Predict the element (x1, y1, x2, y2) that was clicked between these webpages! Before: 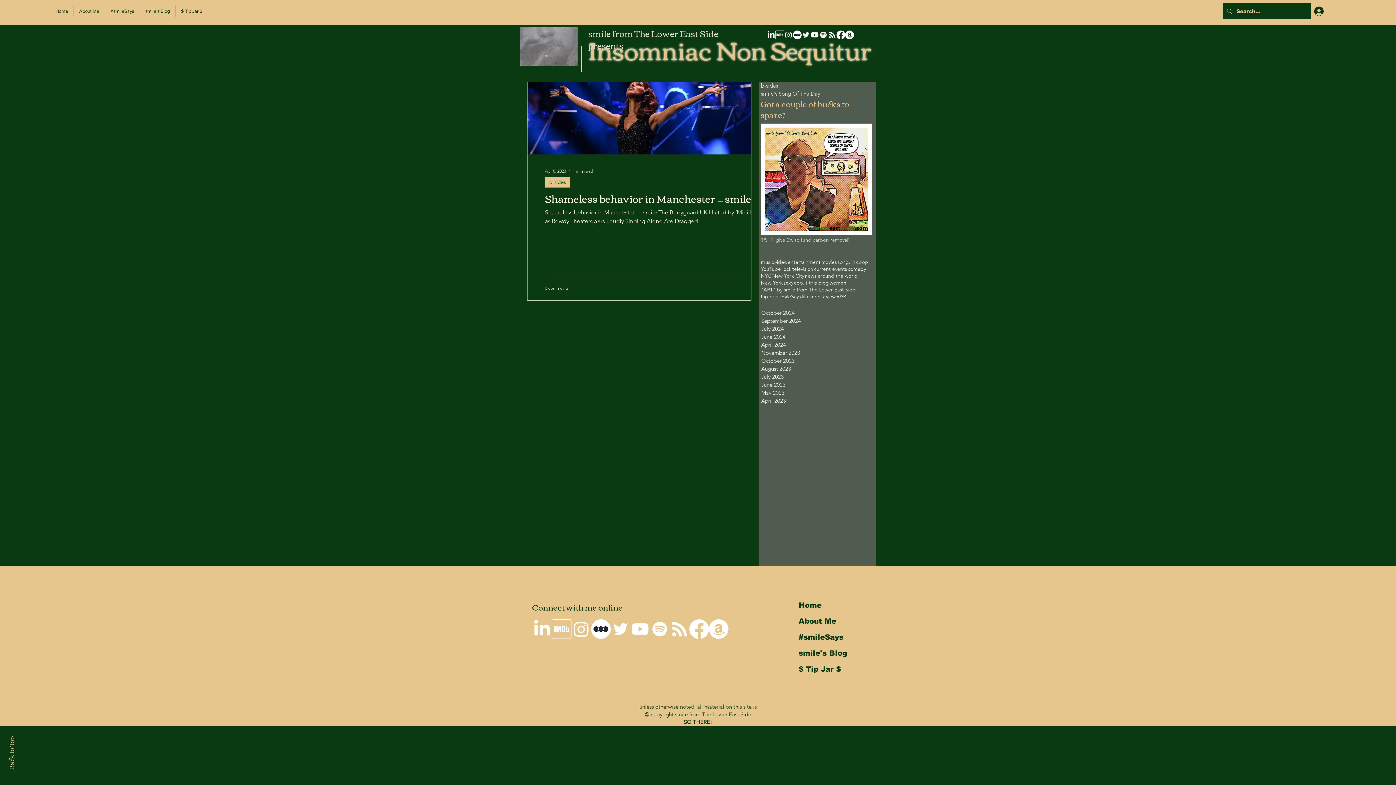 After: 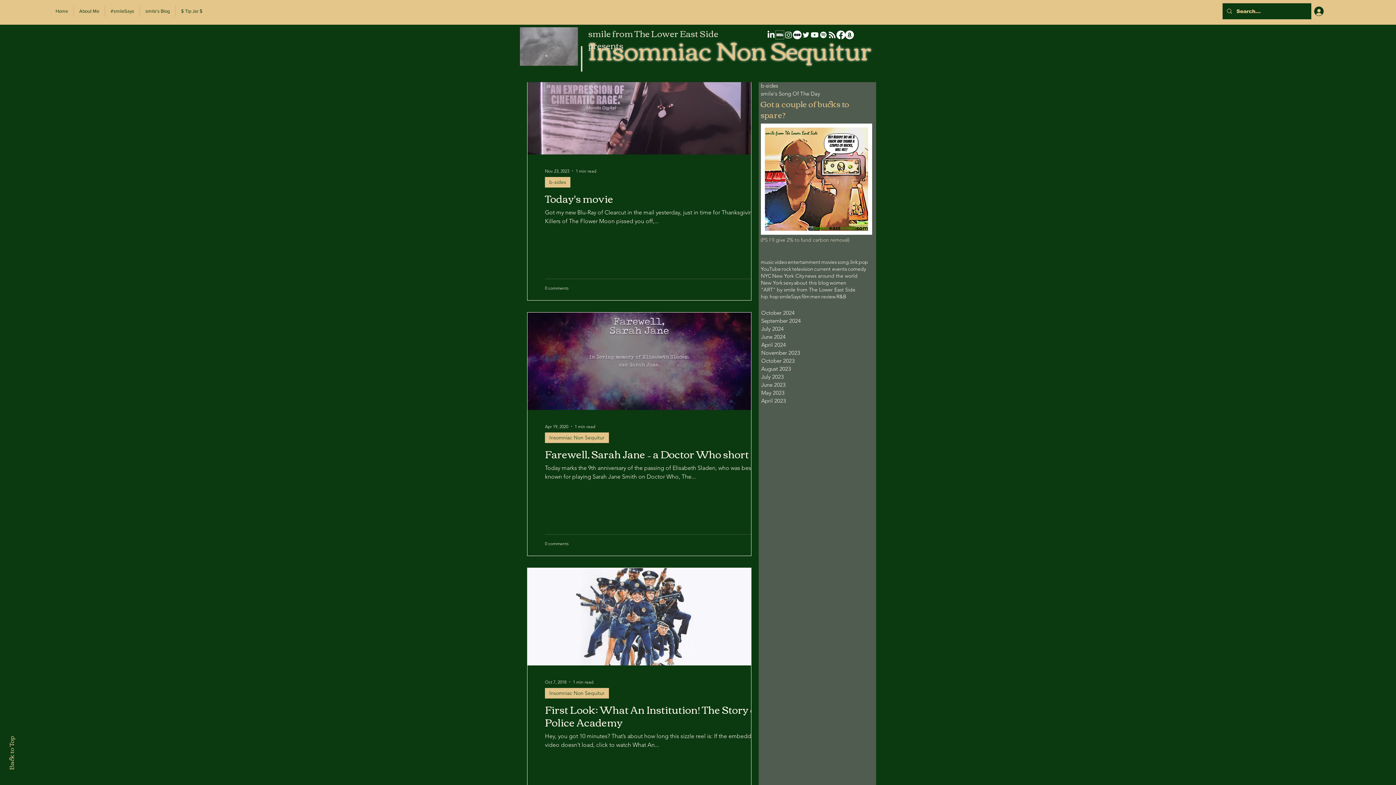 Action: bbox: (760, 265, 781, 272) label: YouTube